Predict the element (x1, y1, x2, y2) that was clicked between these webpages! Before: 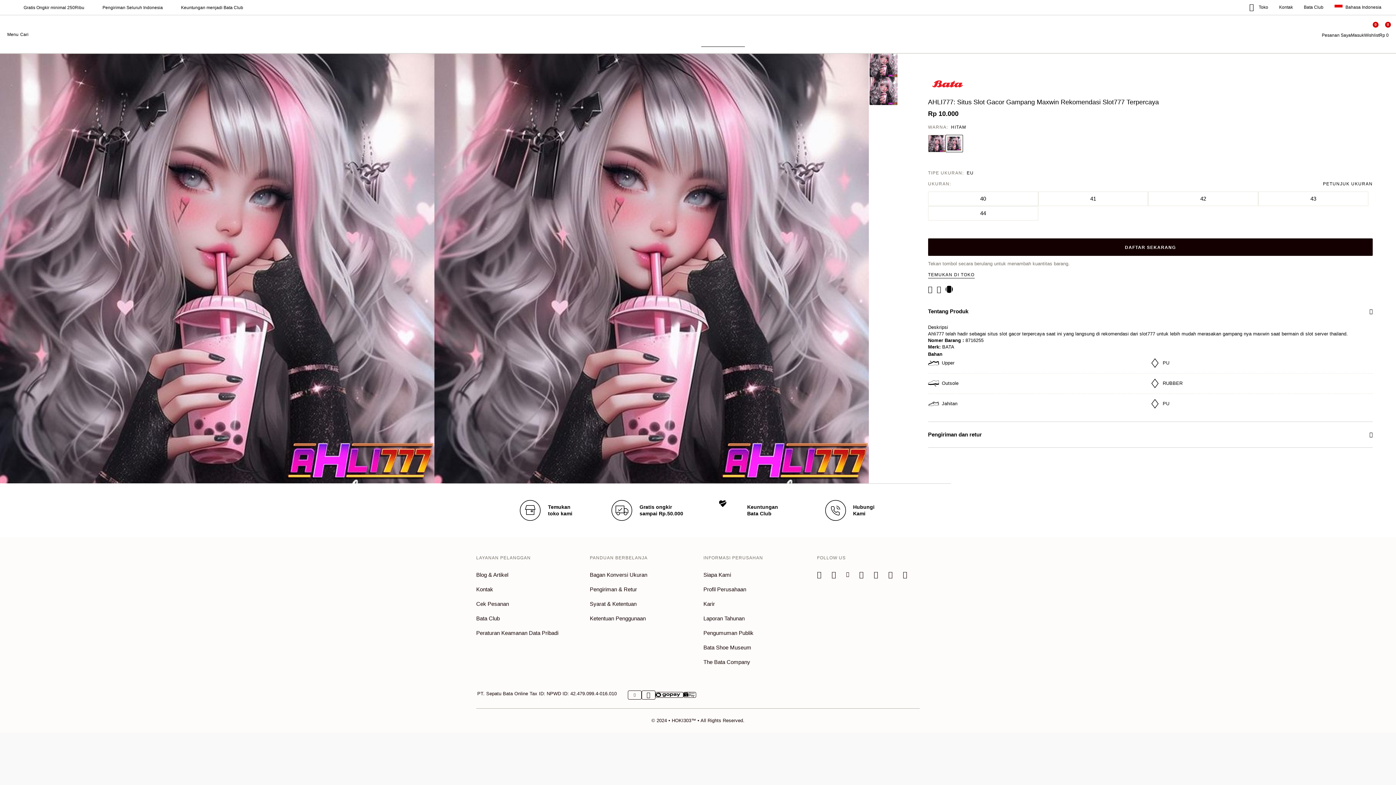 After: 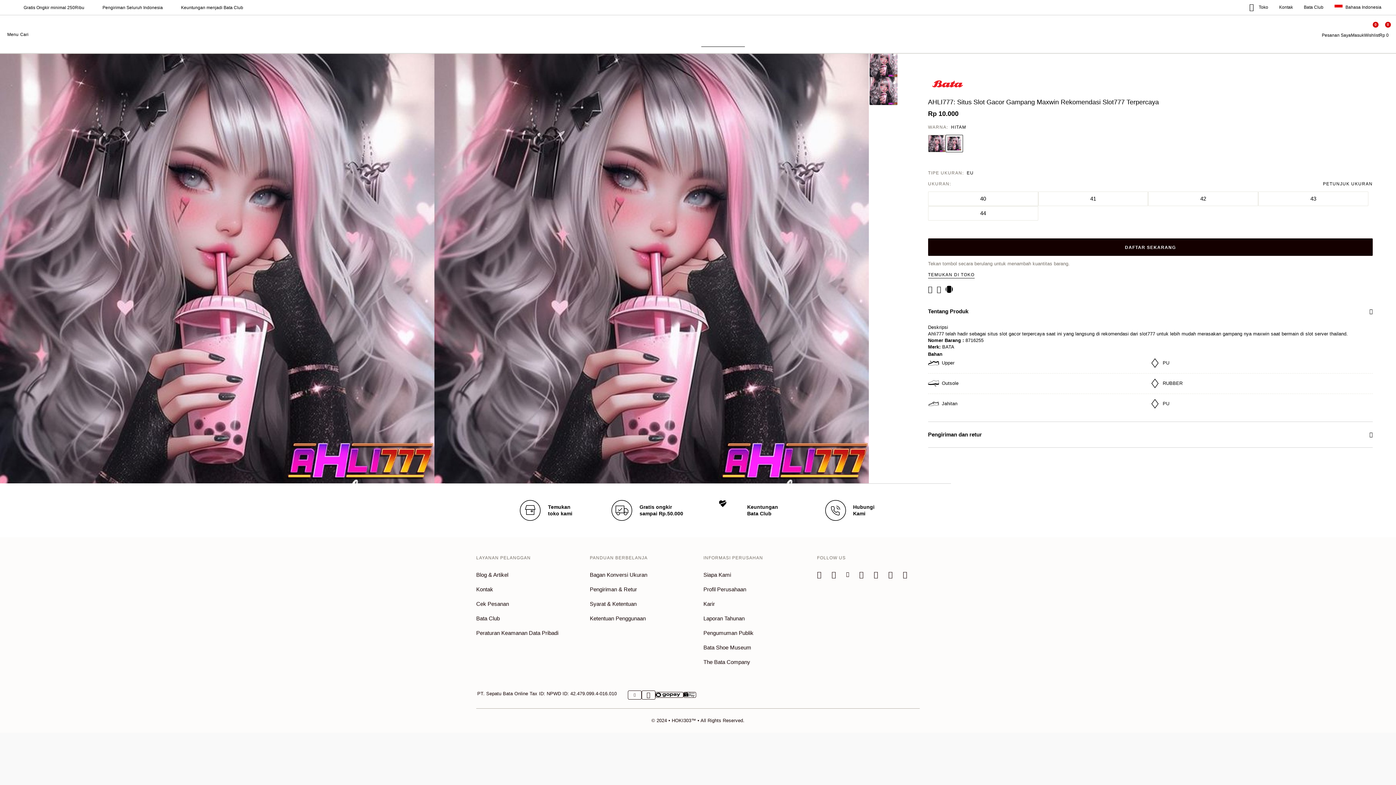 Action: bbox: (655, 692, 683, 698)